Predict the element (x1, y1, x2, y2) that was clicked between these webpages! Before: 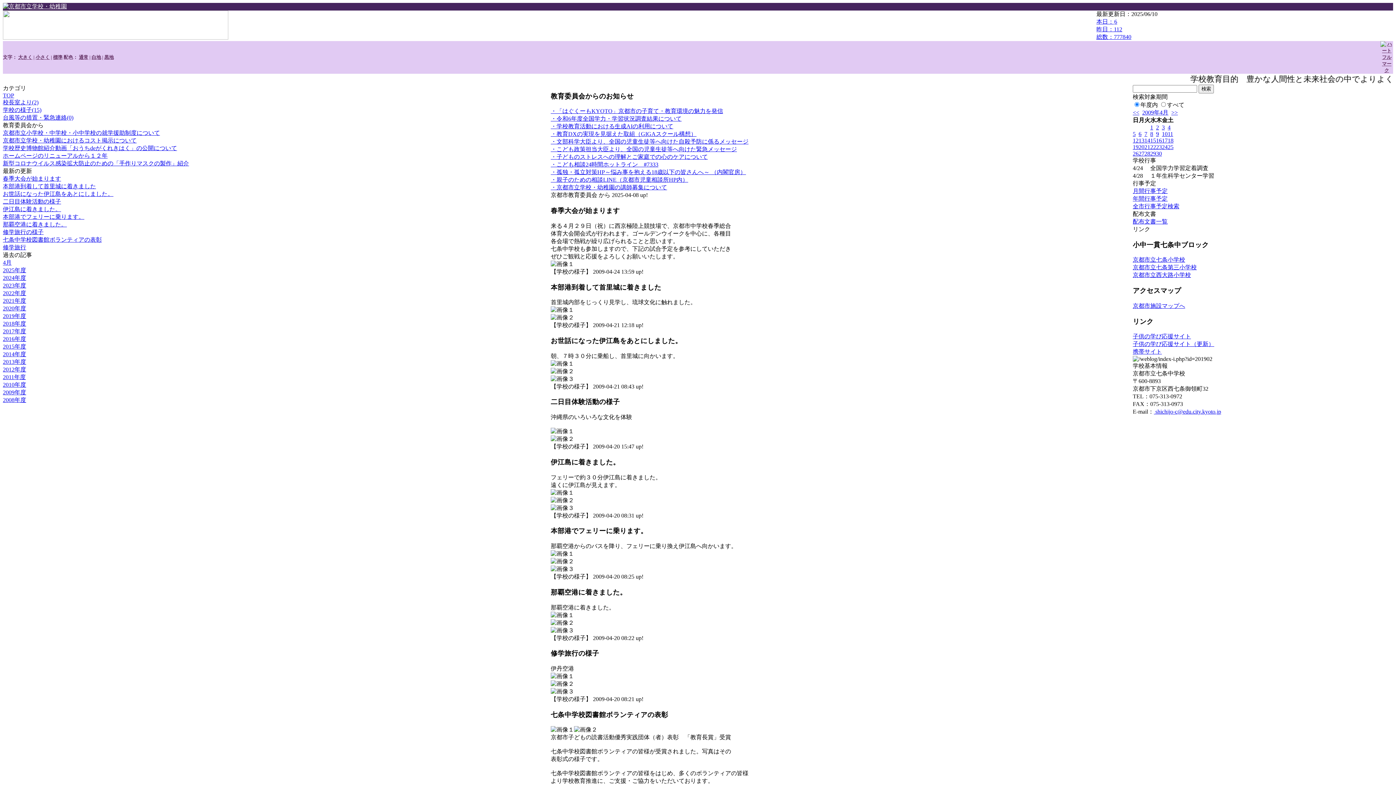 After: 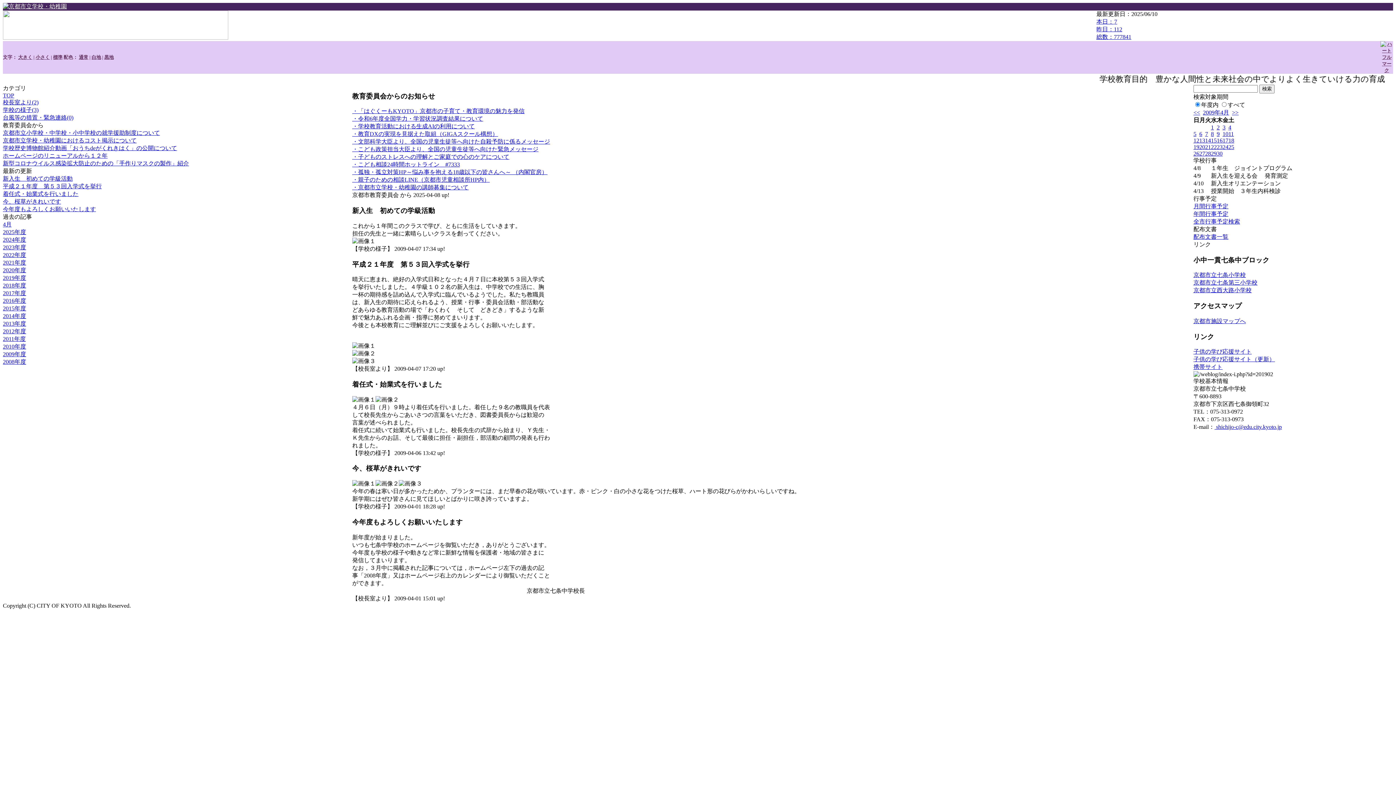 Action: label: 8 bbox: (1150, 130, 1153, 137)